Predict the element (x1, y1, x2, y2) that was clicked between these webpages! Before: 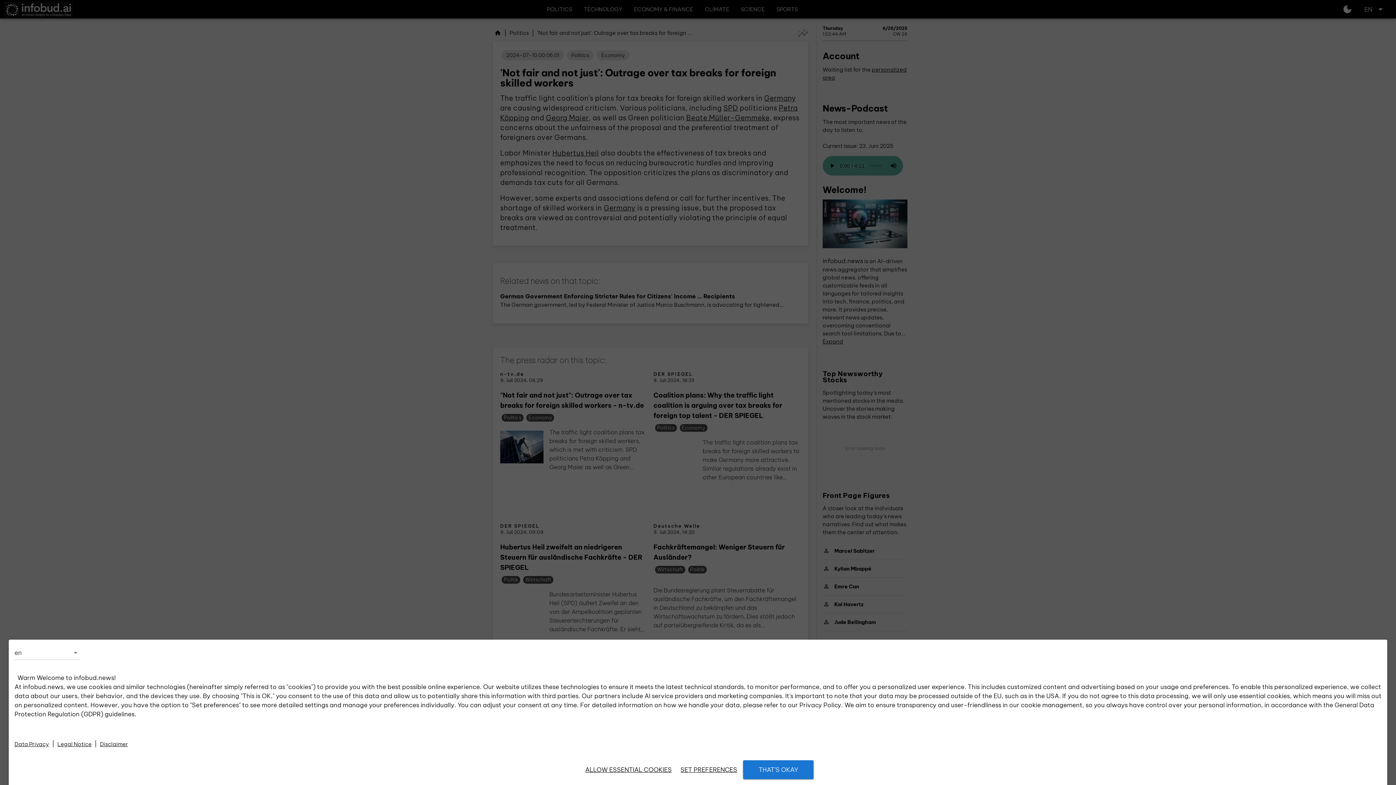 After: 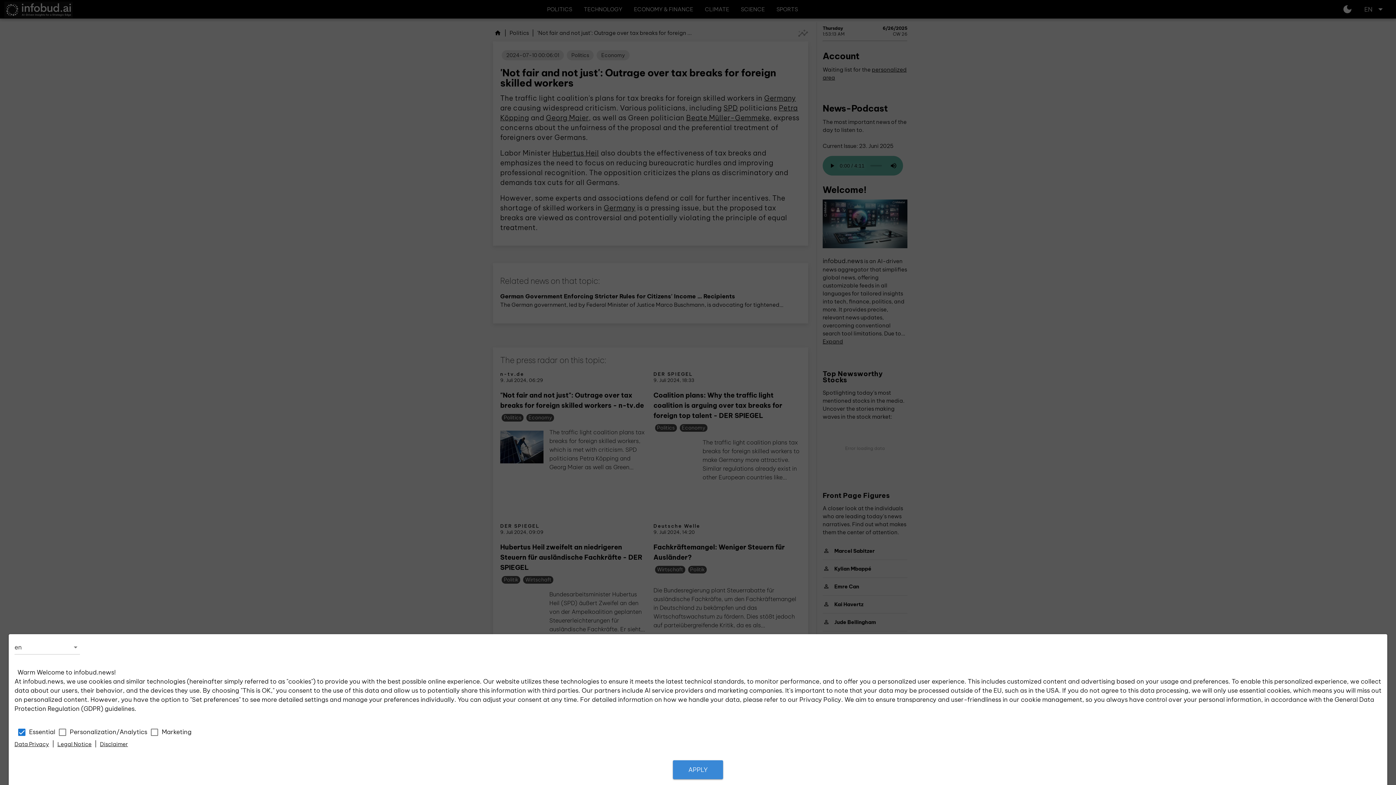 Action: bbox: (677, 763, 740, 776) label: SET PREFERENCES